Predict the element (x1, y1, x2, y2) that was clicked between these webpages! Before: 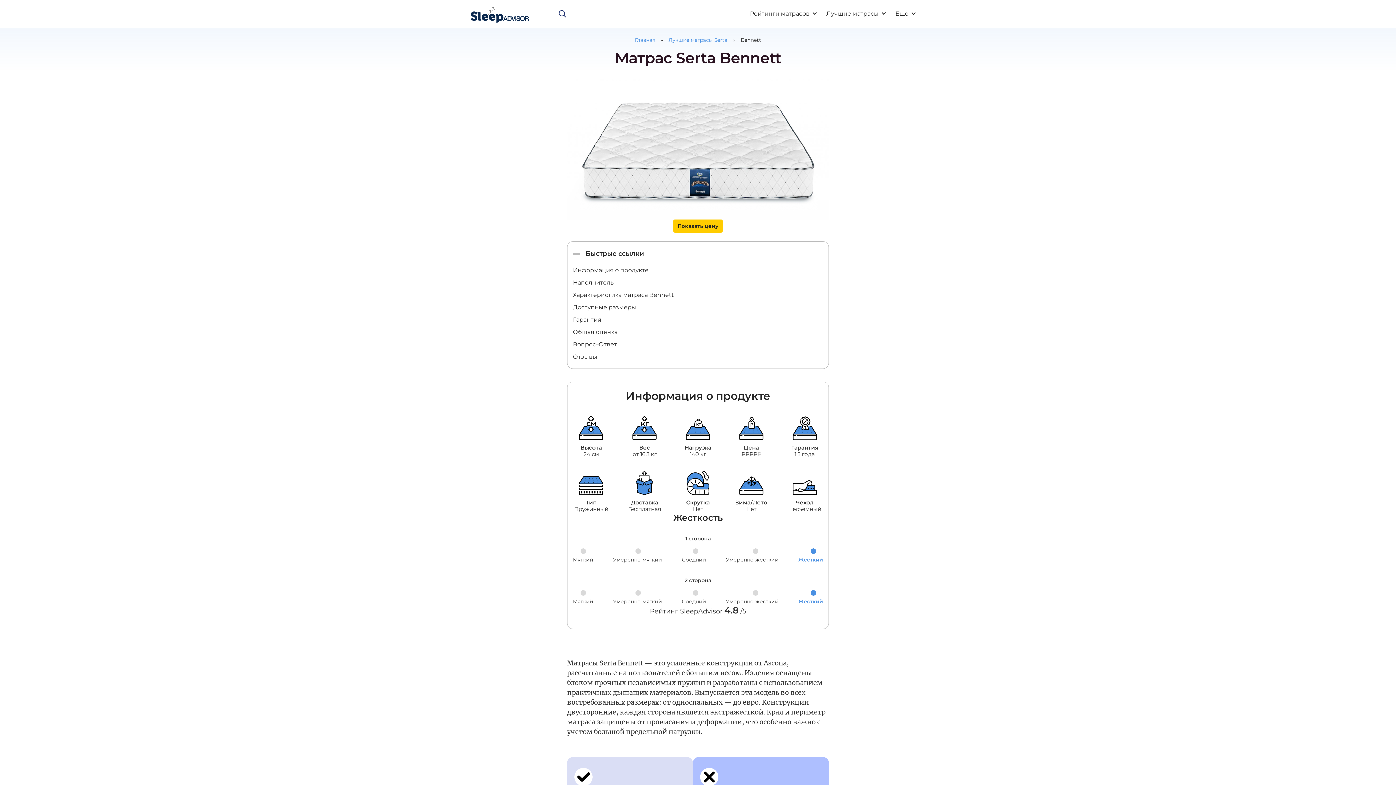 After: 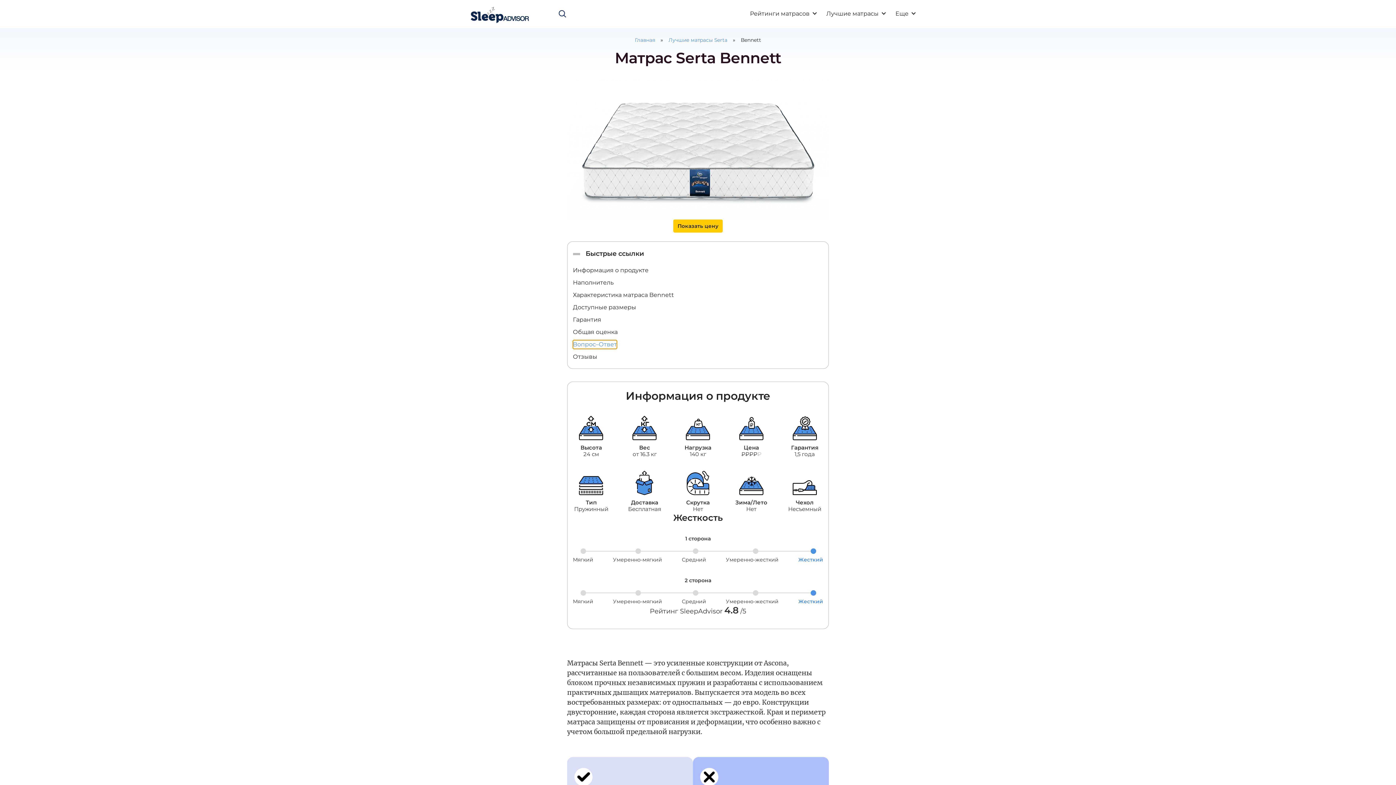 Action: bbox: (573, 340, 617, 349) label: Вопрос–Ответ